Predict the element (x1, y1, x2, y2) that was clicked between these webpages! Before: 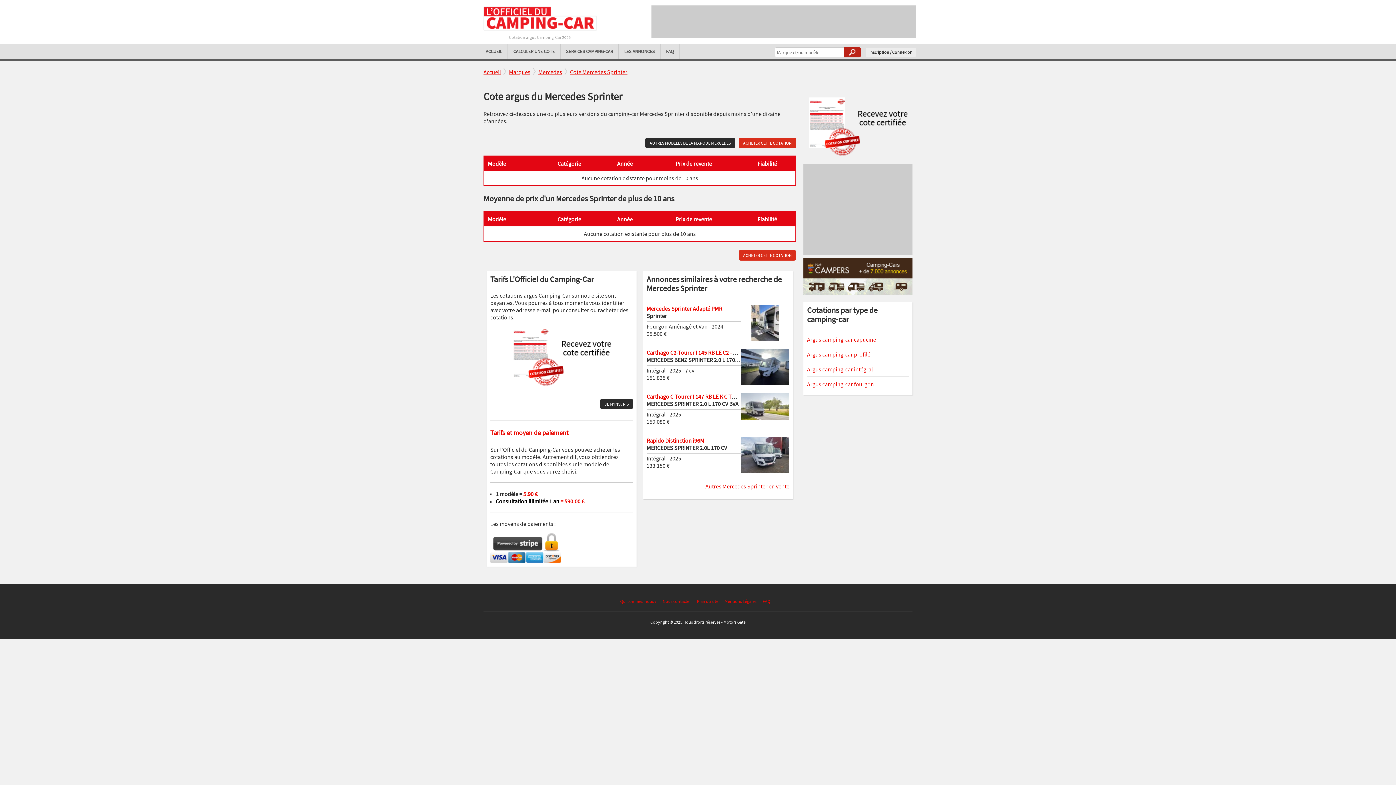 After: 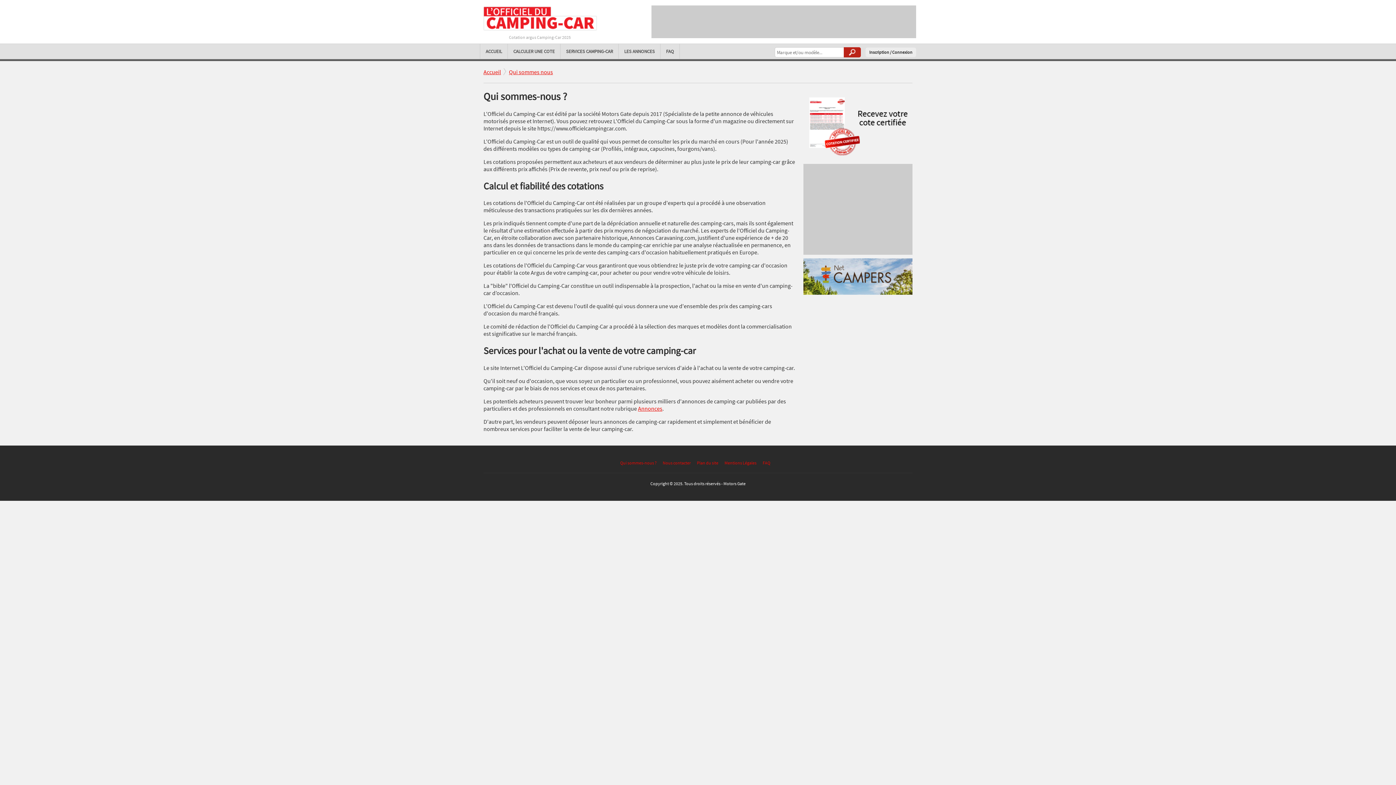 Action: label: Qui sommes-nous ? bbox: (620, 599, 656, 604)